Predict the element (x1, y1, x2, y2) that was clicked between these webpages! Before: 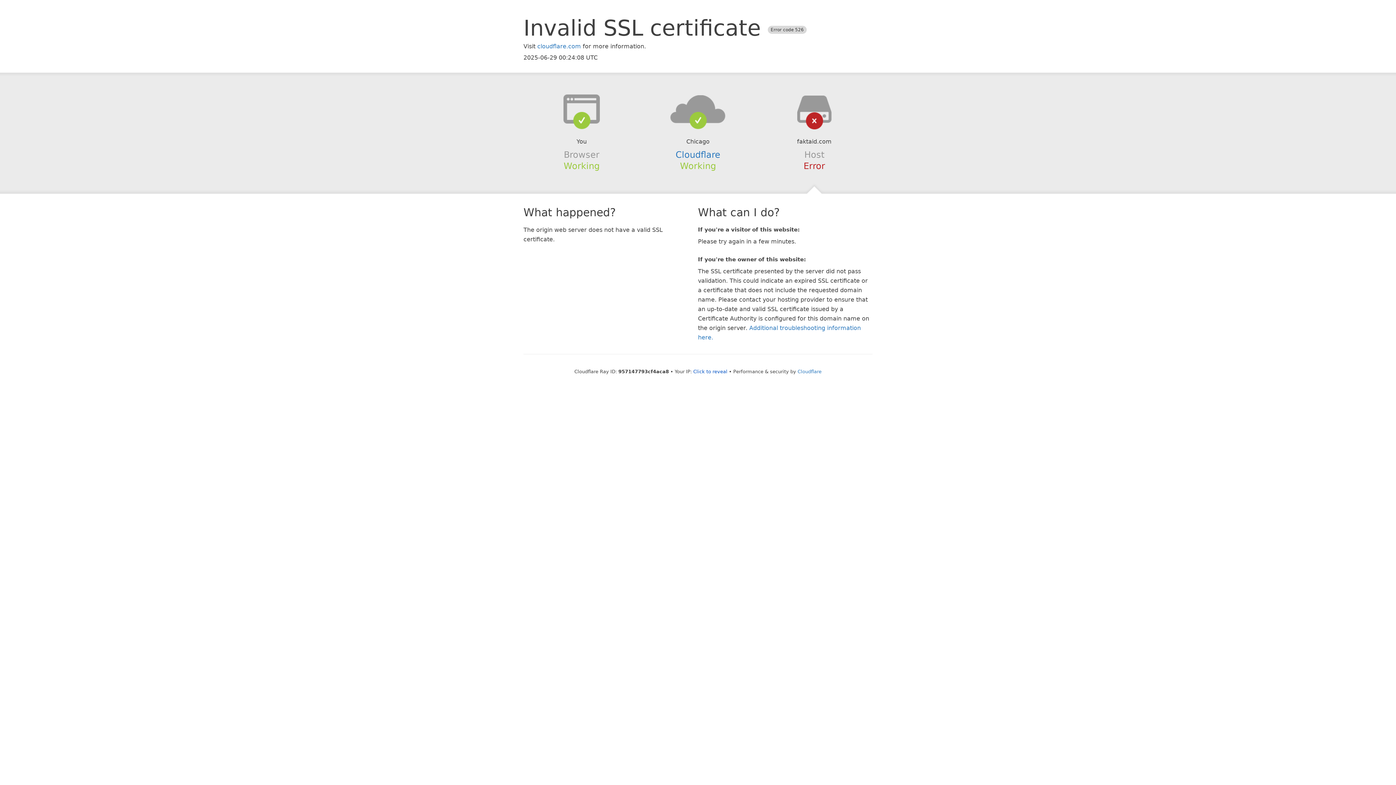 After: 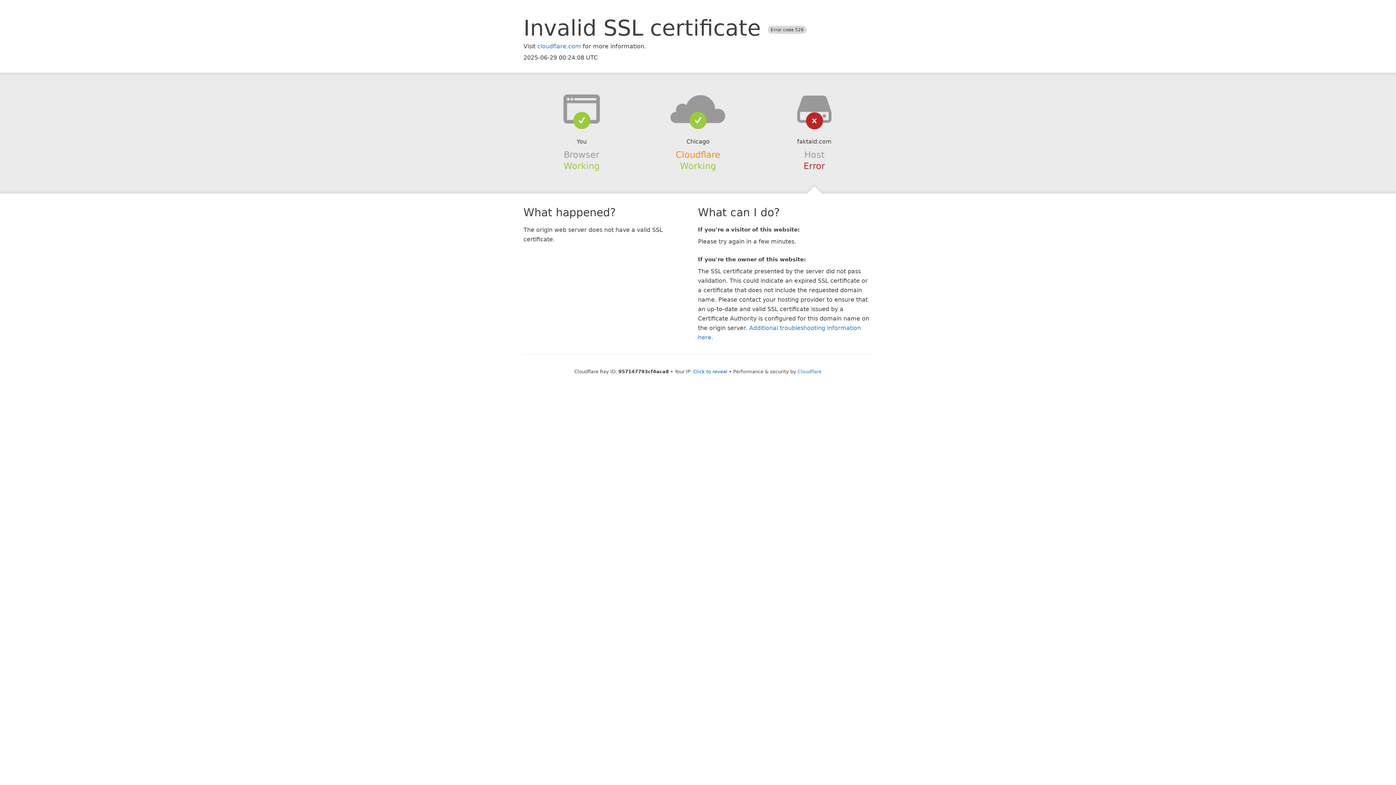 Action: label: Cloudflare bbox: (675, 149, 720, 159)